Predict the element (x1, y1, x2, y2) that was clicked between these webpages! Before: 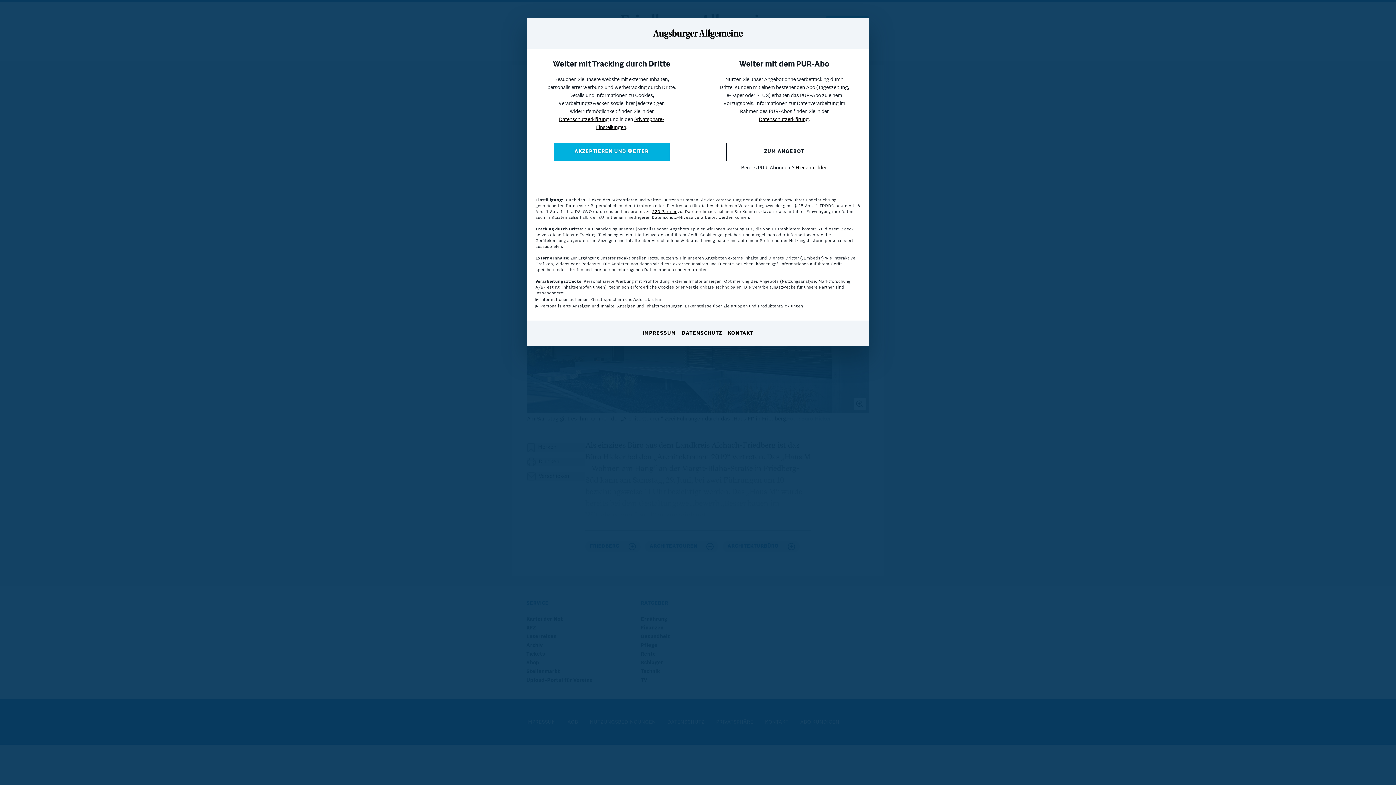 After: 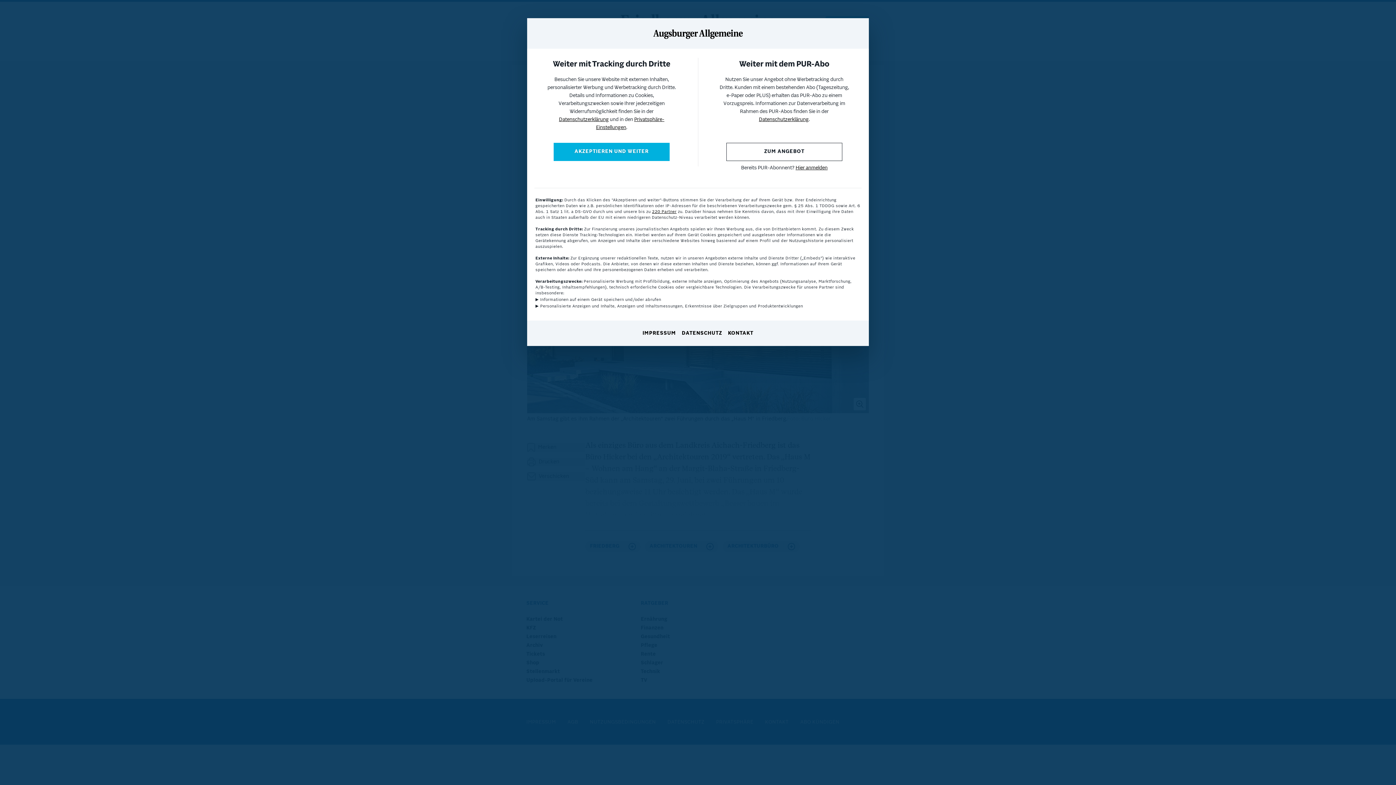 Action: bbox: (795, 165, 827, 170) label: Hier anmelden